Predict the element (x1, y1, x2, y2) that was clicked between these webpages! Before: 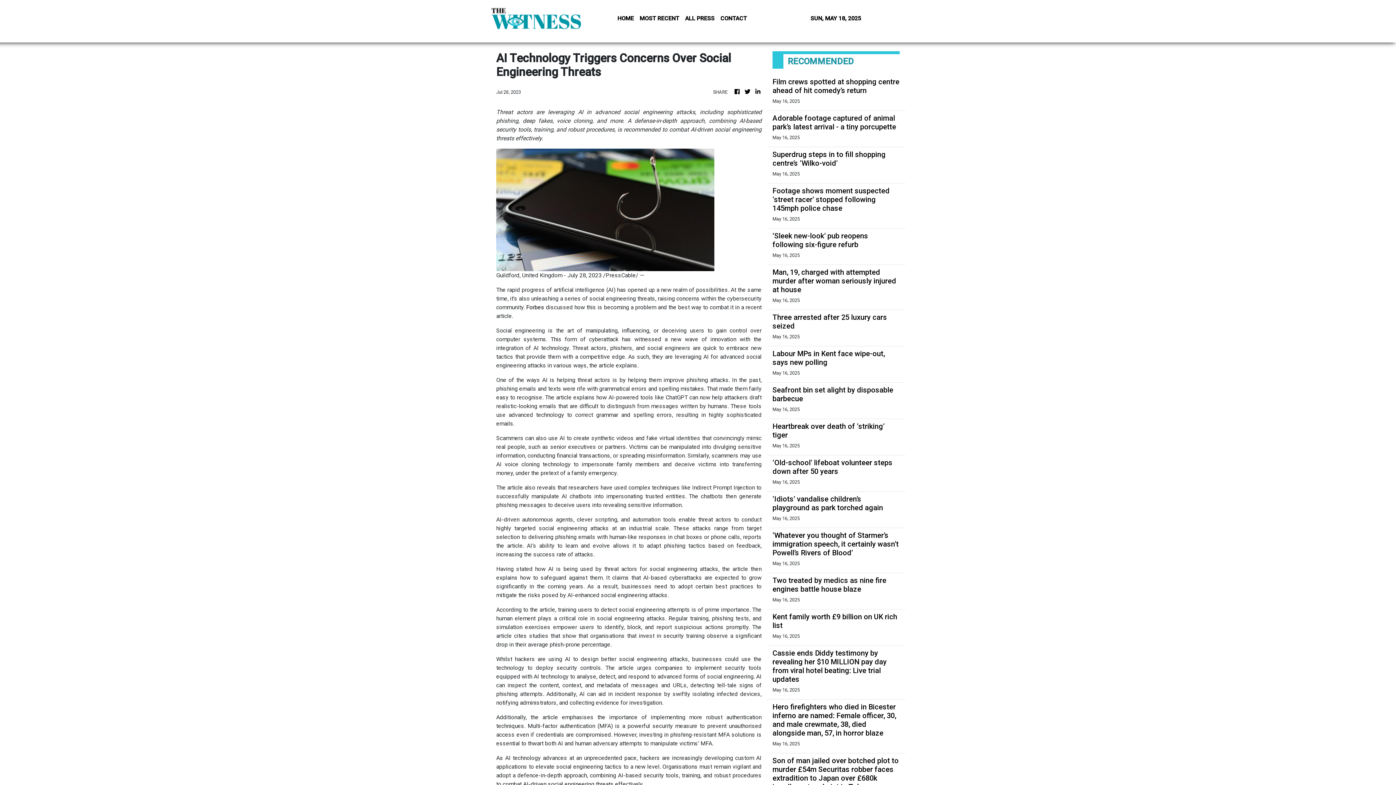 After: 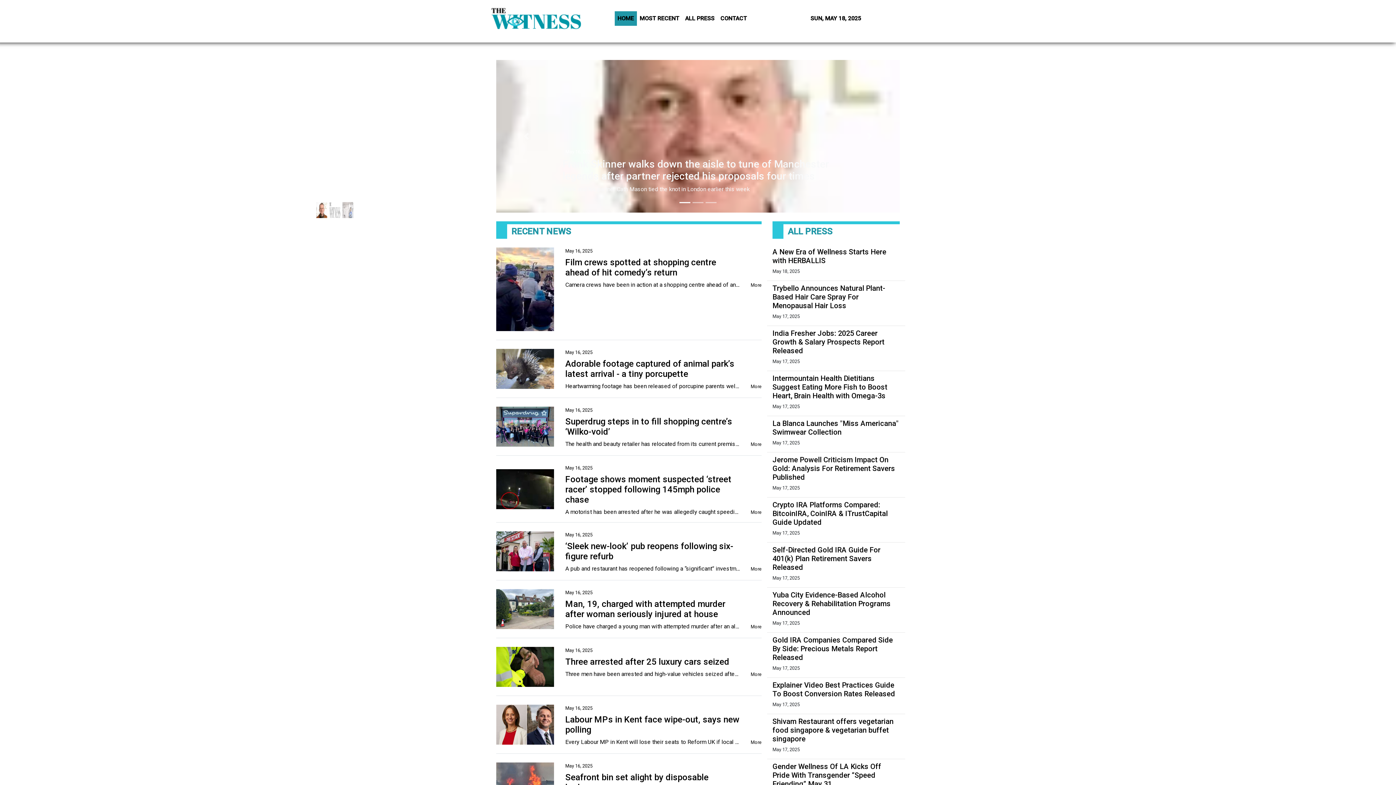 Action: bbox: (754, 87, 761, 96)